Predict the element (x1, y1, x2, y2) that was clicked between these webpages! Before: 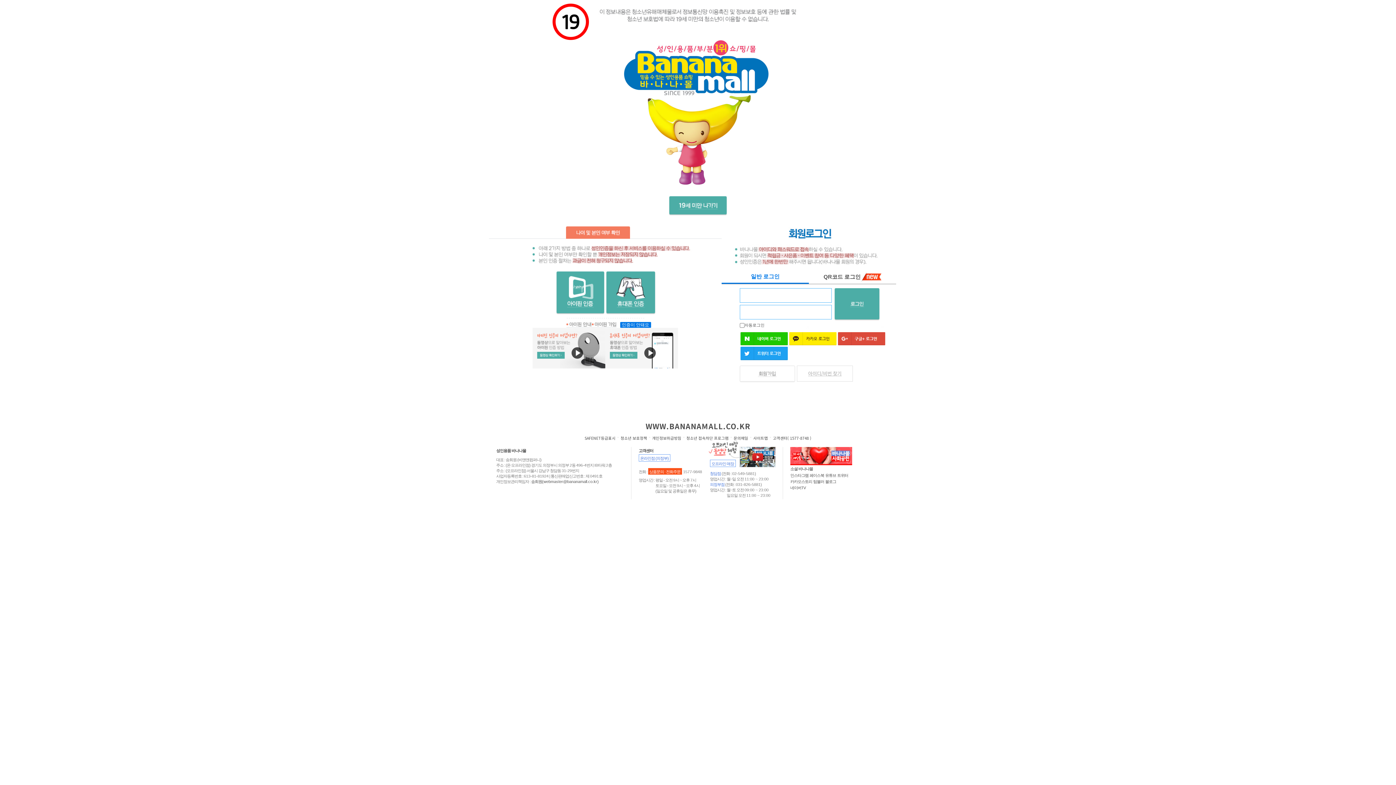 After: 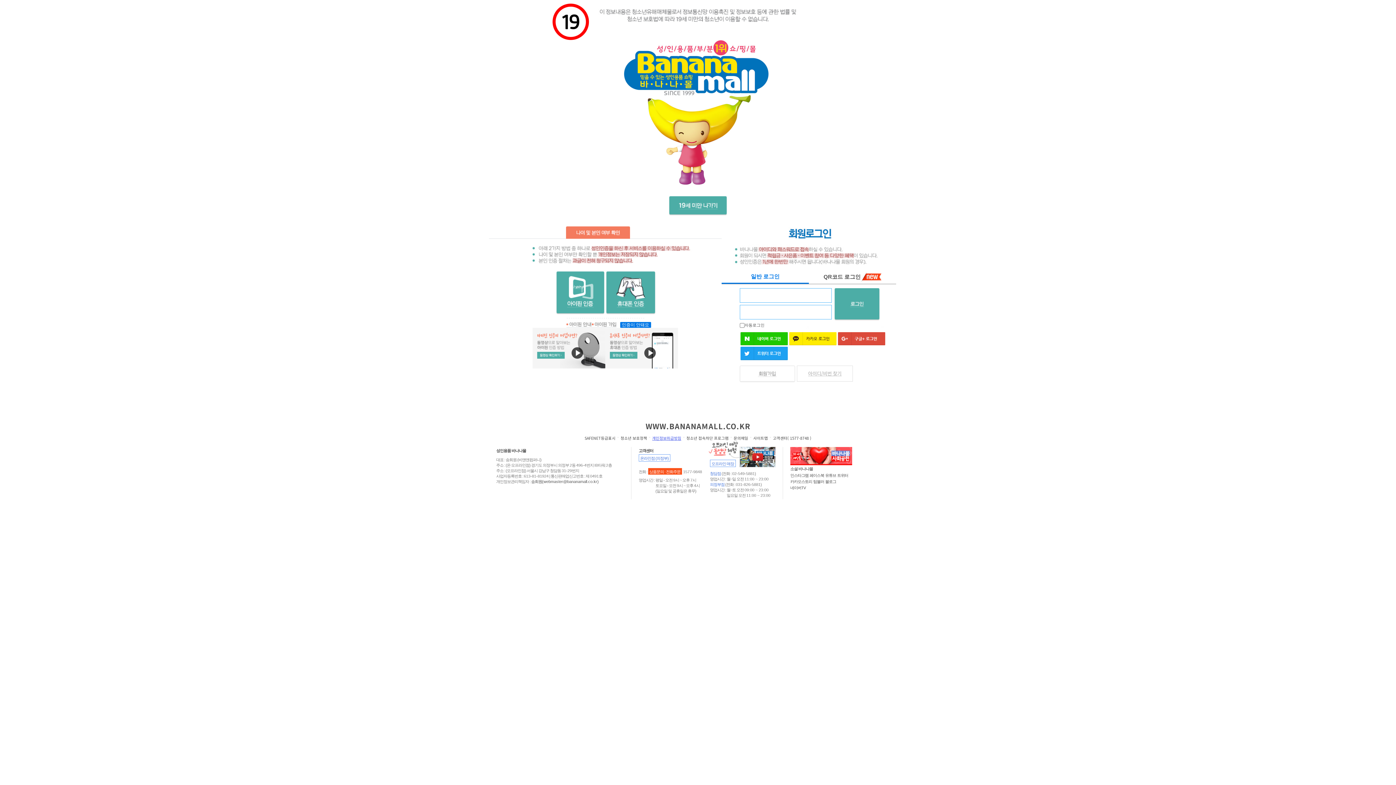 Action: label: 개인정보취급방침 bbox: (652, 435, 681, 440)